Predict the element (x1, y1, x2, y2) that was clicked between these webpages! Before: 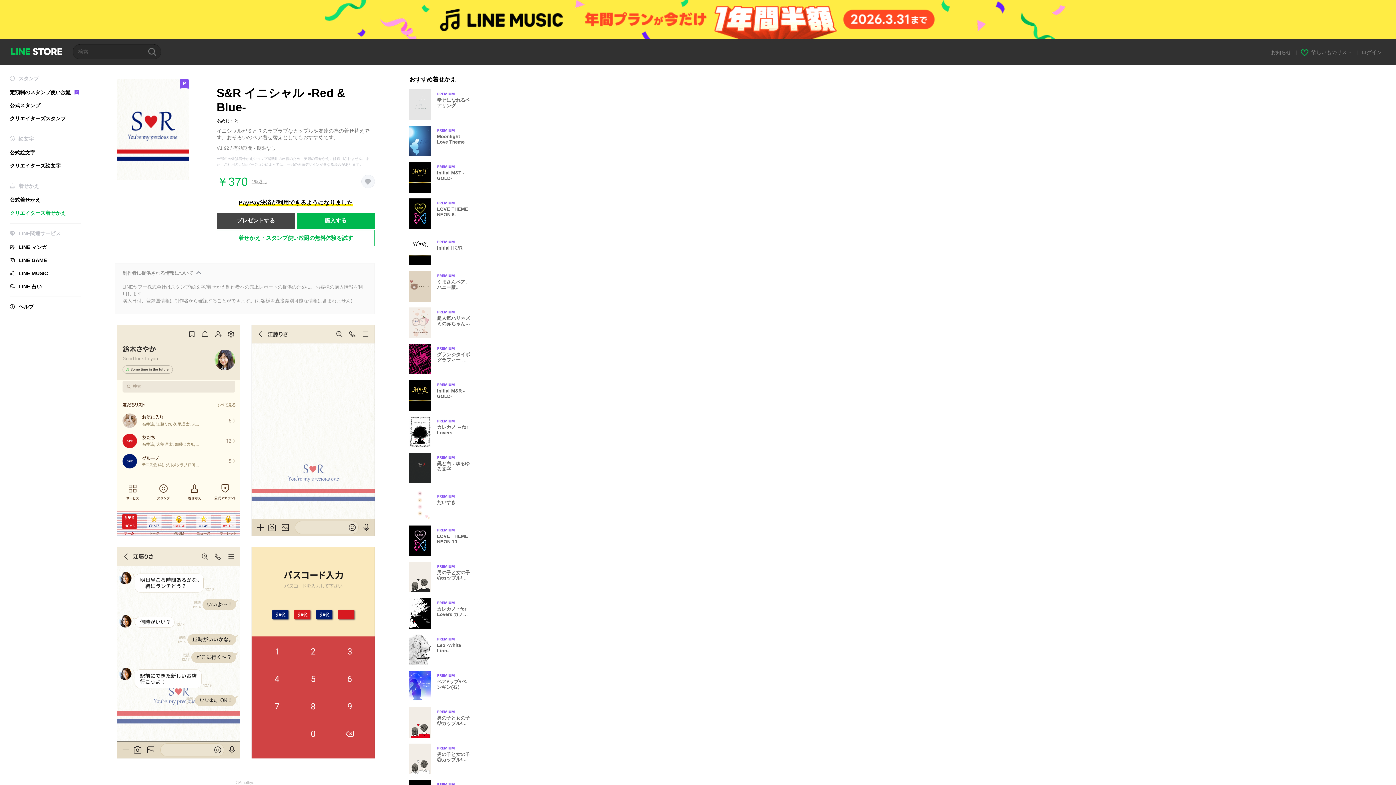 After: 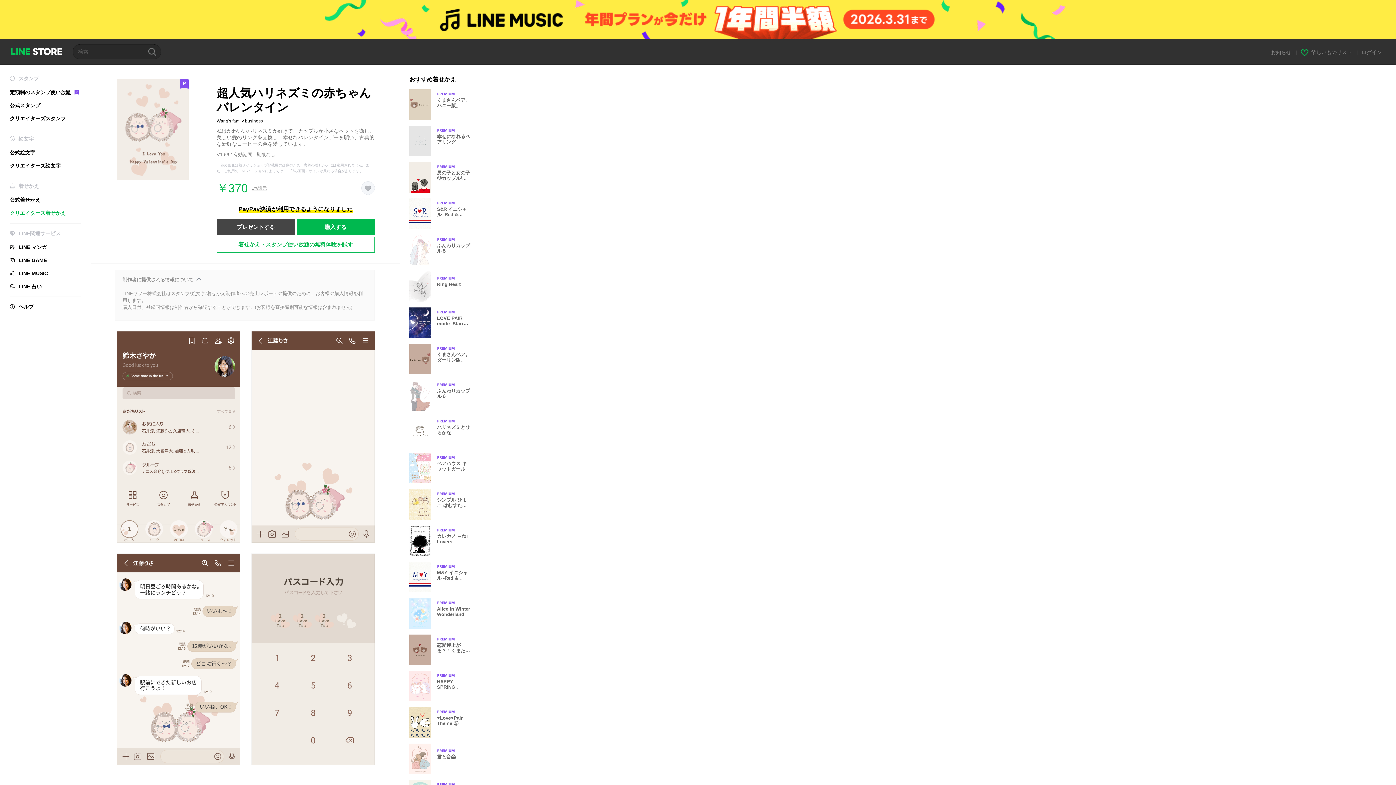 Action: bbox: (409, 307, 477, 338) label: Premium
超人気ハリネズミの赤ちゃんバレンタイン